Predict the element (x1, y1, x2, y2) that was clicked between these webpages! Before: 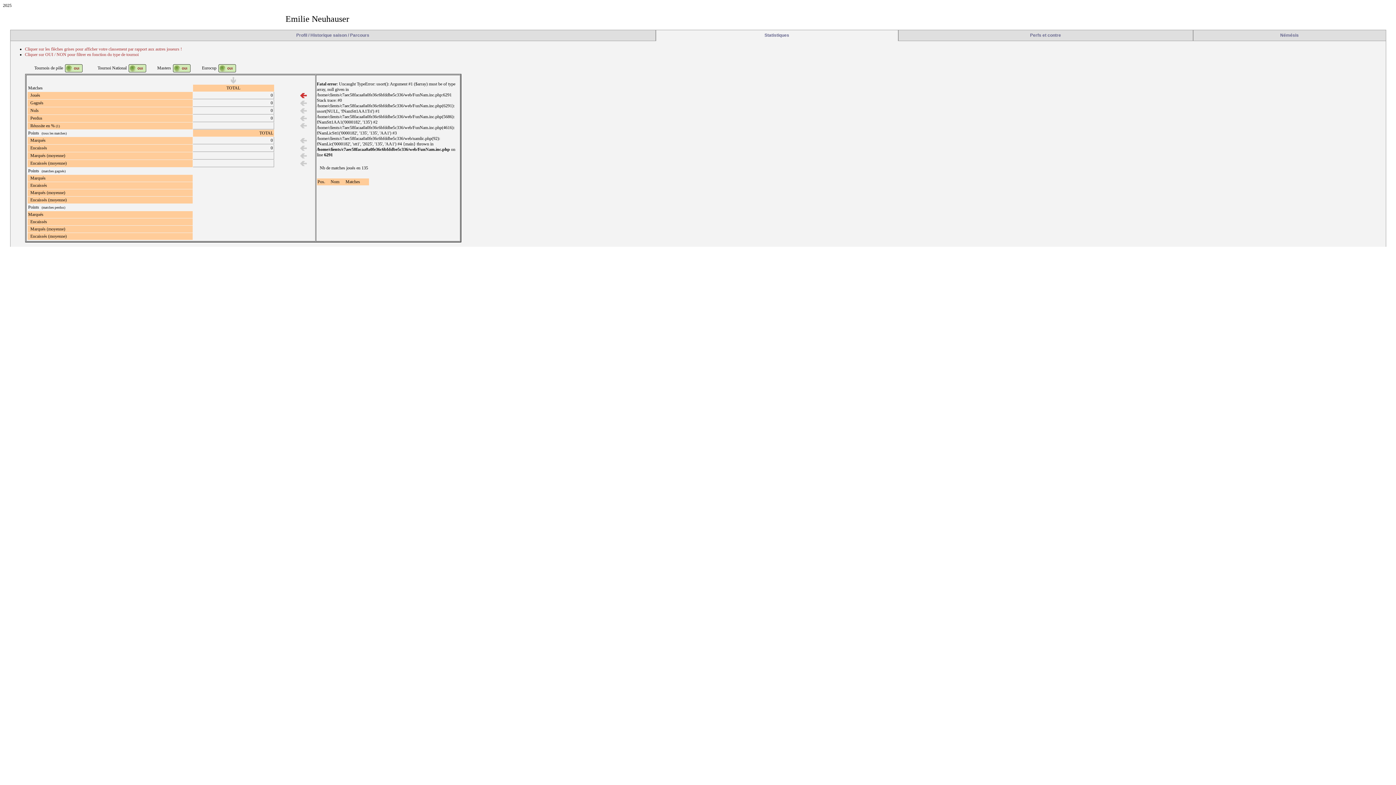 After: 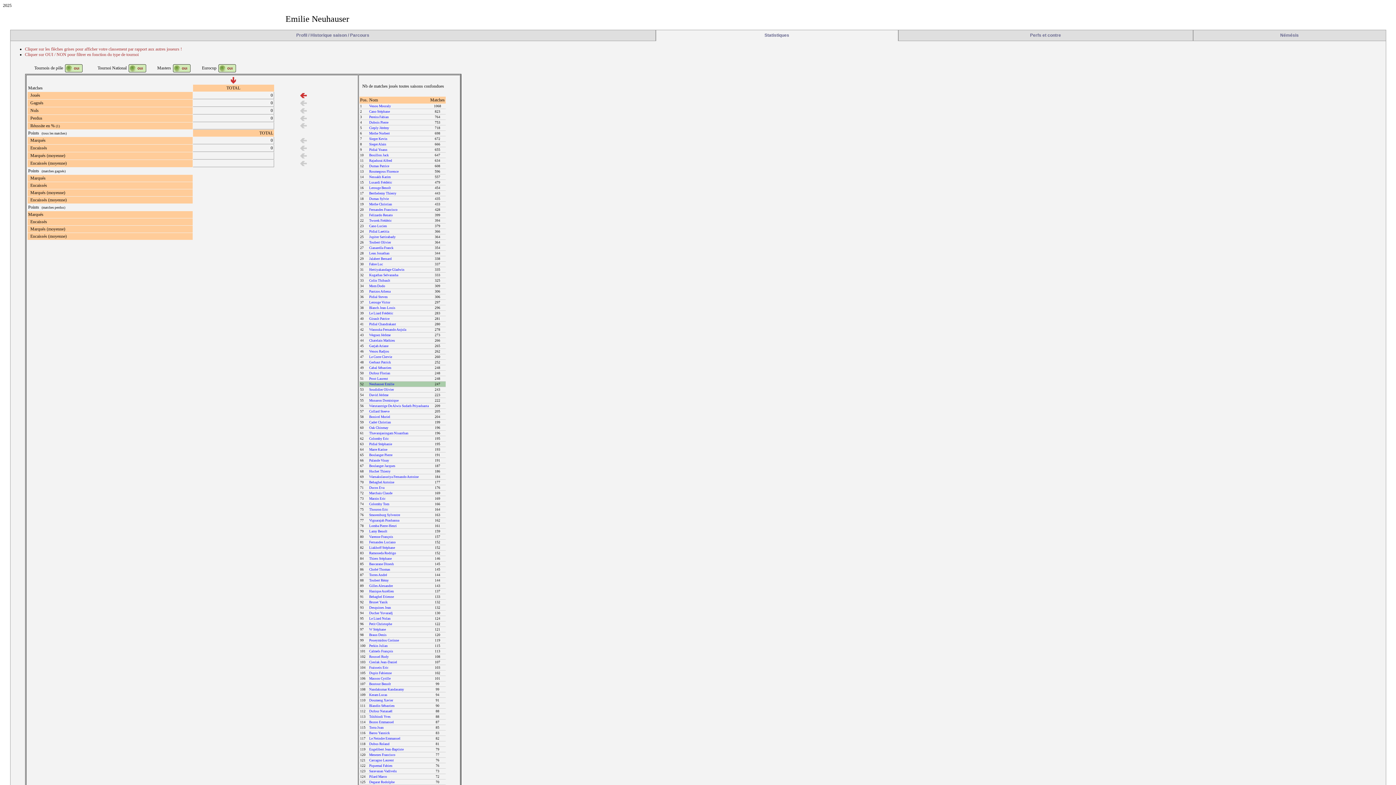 Action: bbox: (230, 79, 236, 84)